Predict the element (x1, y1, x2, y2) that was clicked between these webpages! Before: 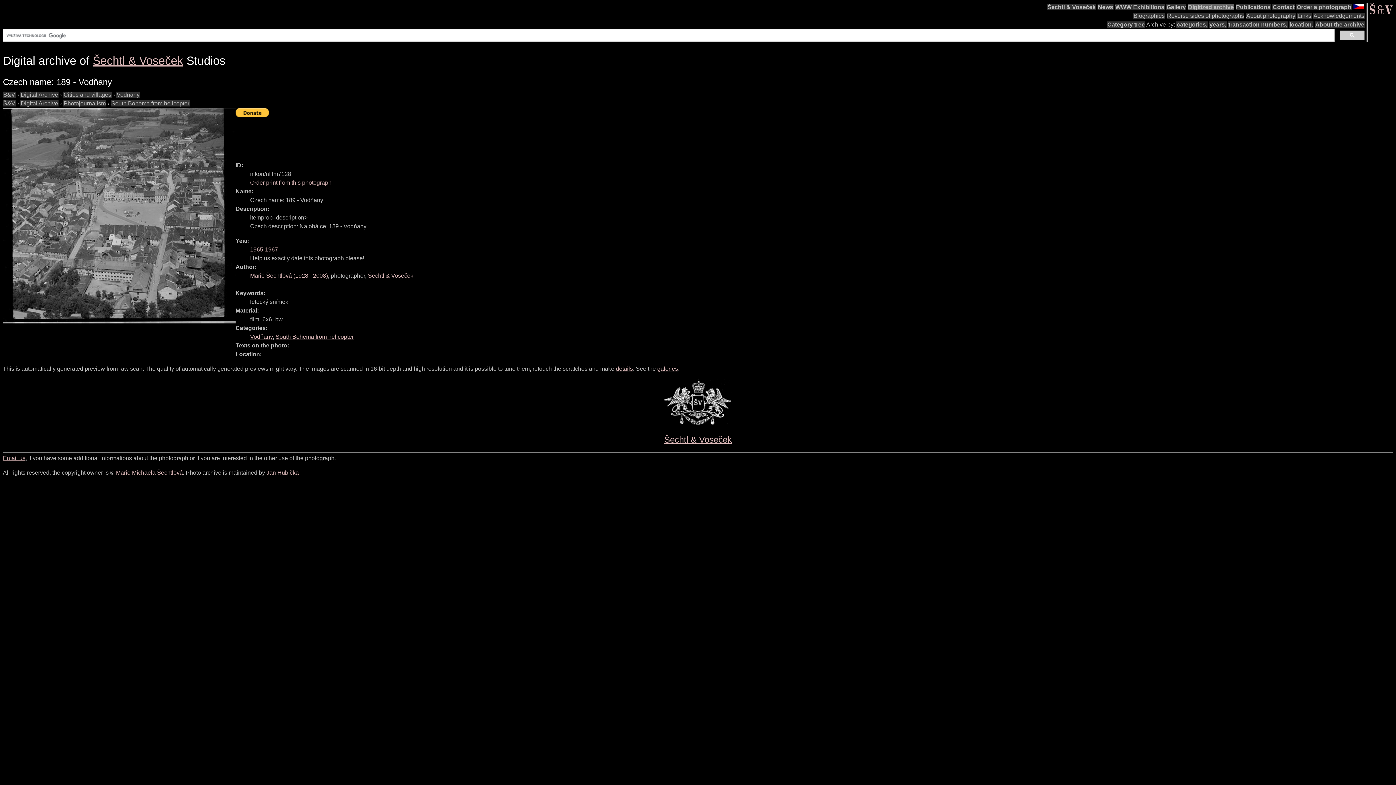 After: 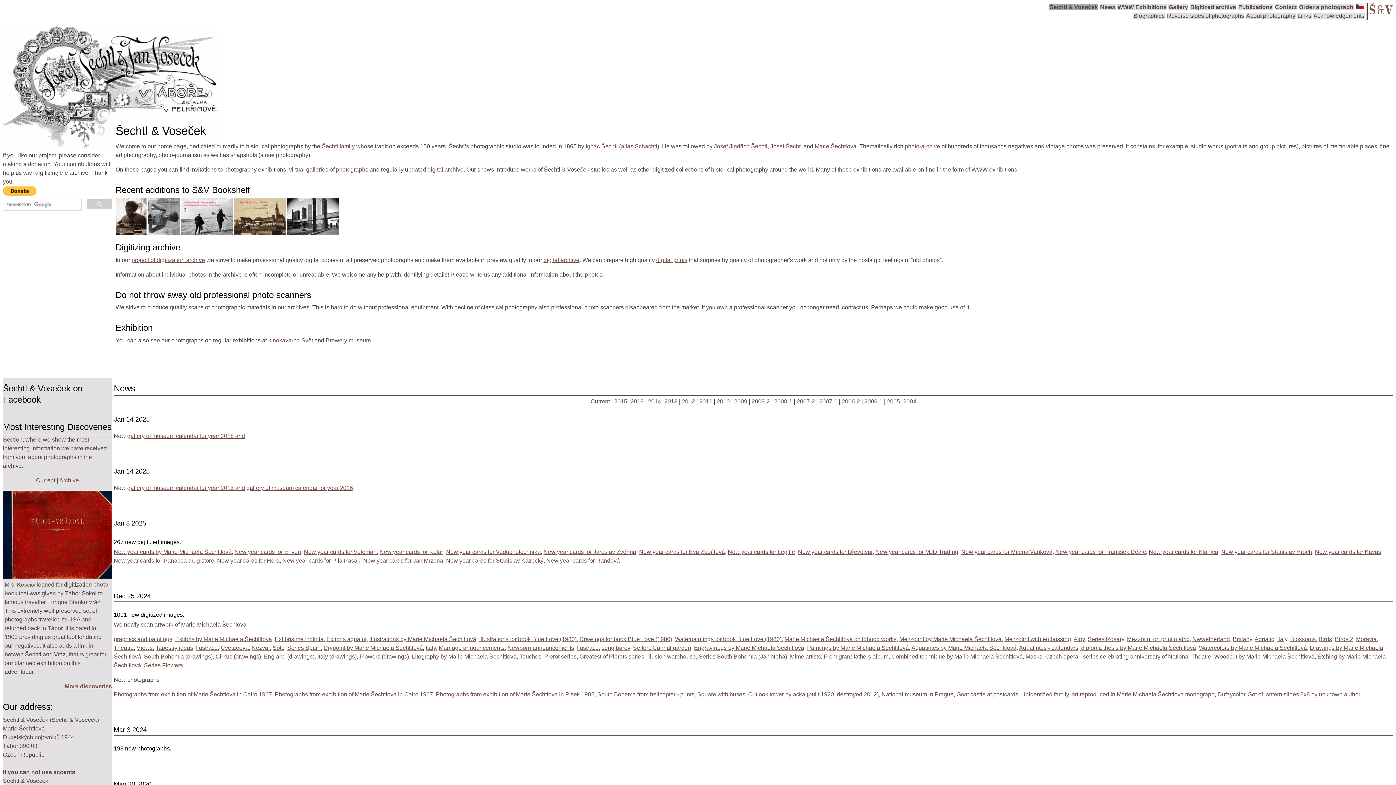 Action: label: Š&V bbox: (2, 91, 15, 97)